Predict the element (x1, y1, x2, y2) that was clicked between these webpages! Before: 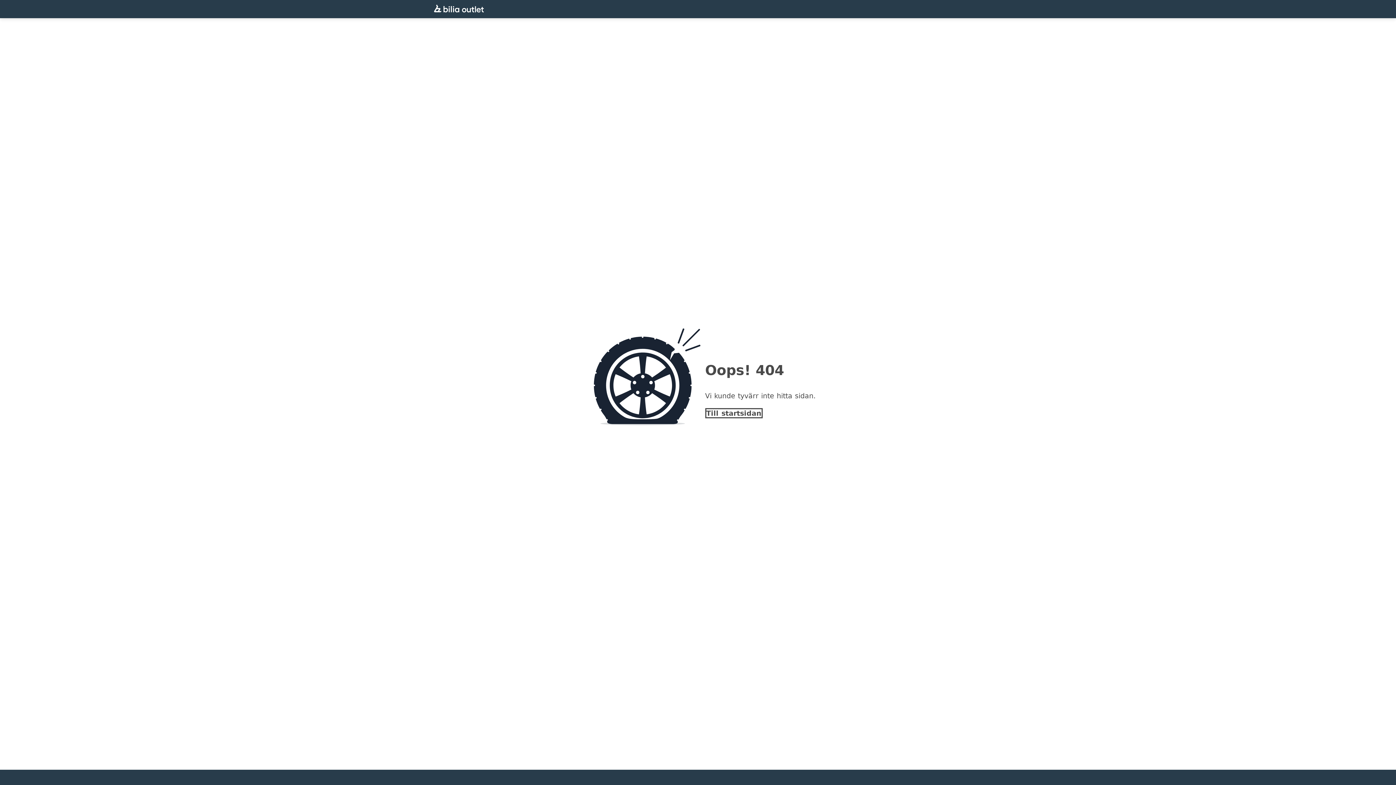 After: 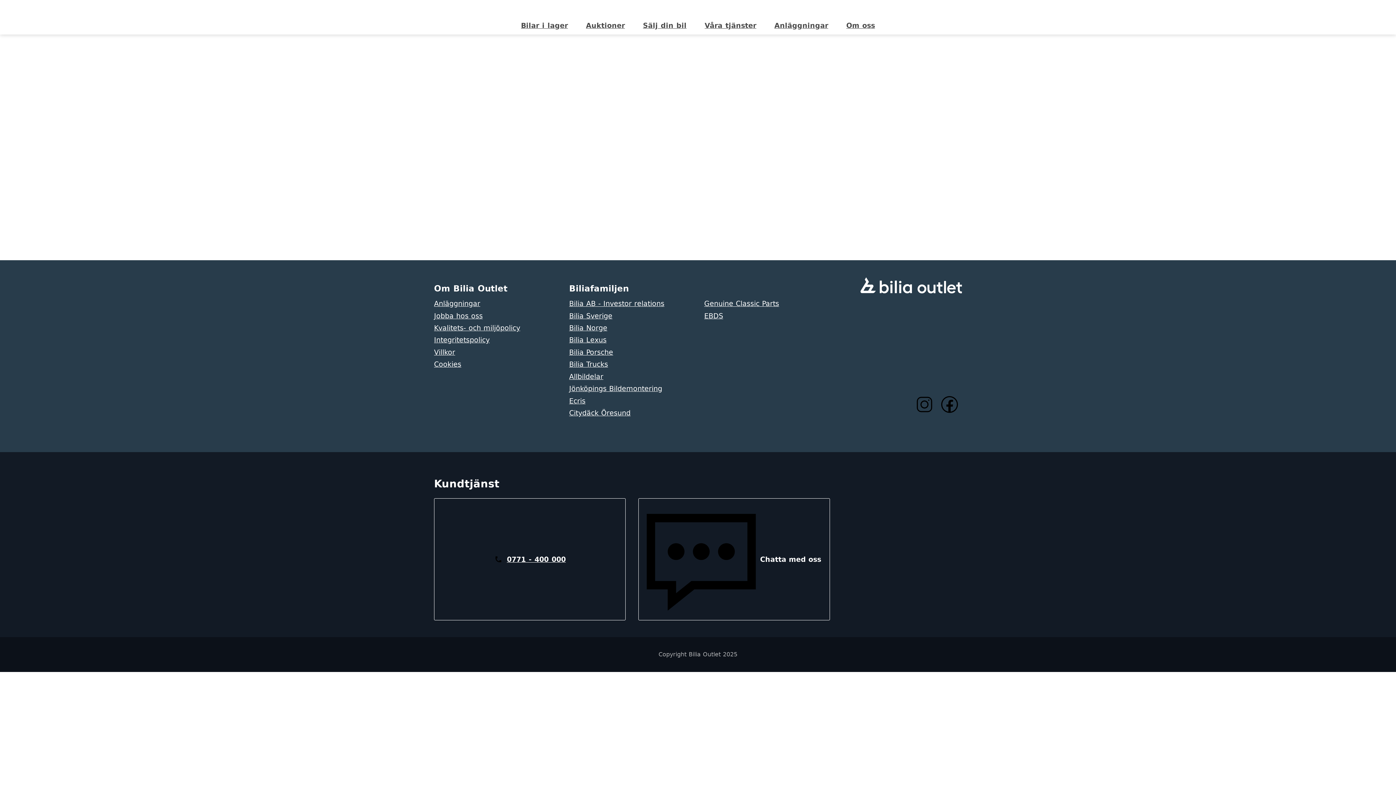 Action: label: Till startsidan bbox: (705, 408, 762, 418)